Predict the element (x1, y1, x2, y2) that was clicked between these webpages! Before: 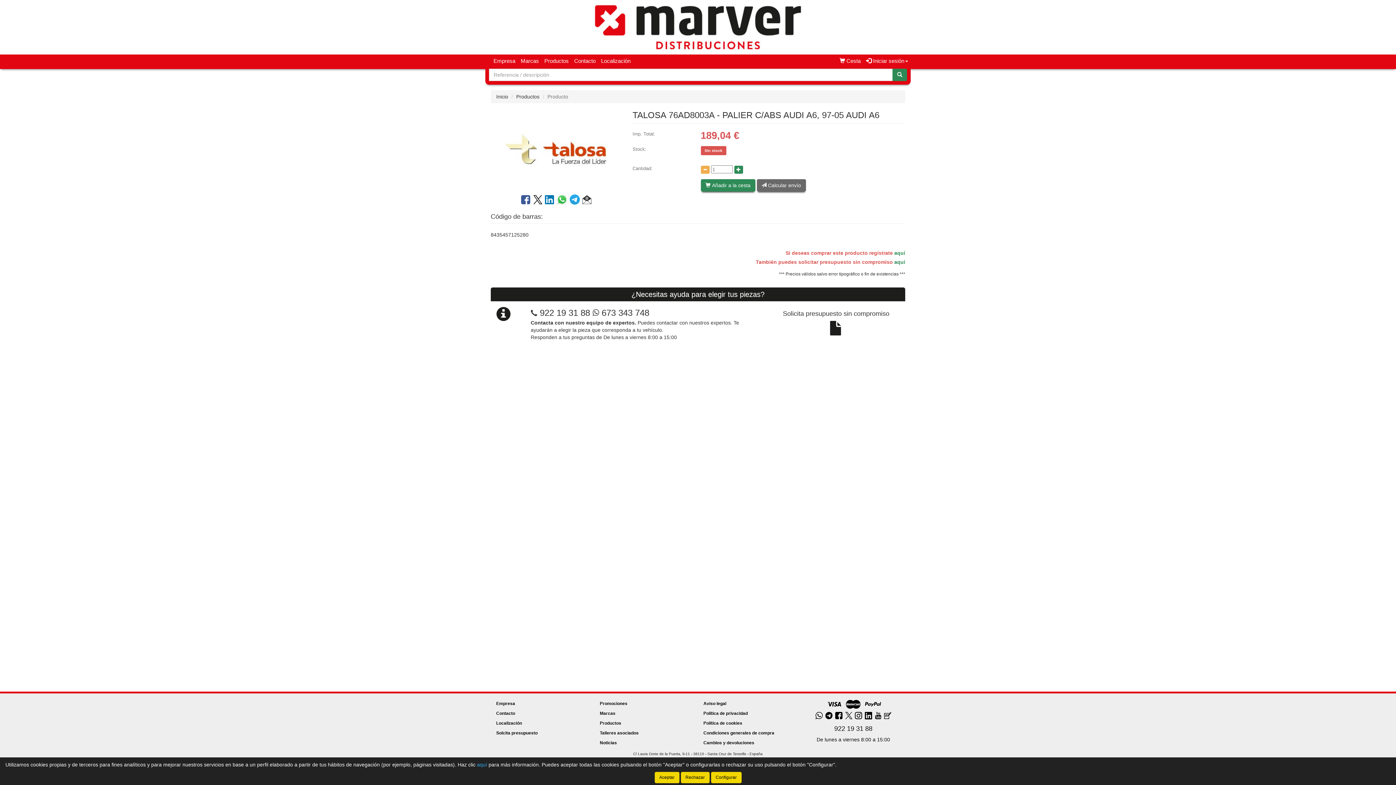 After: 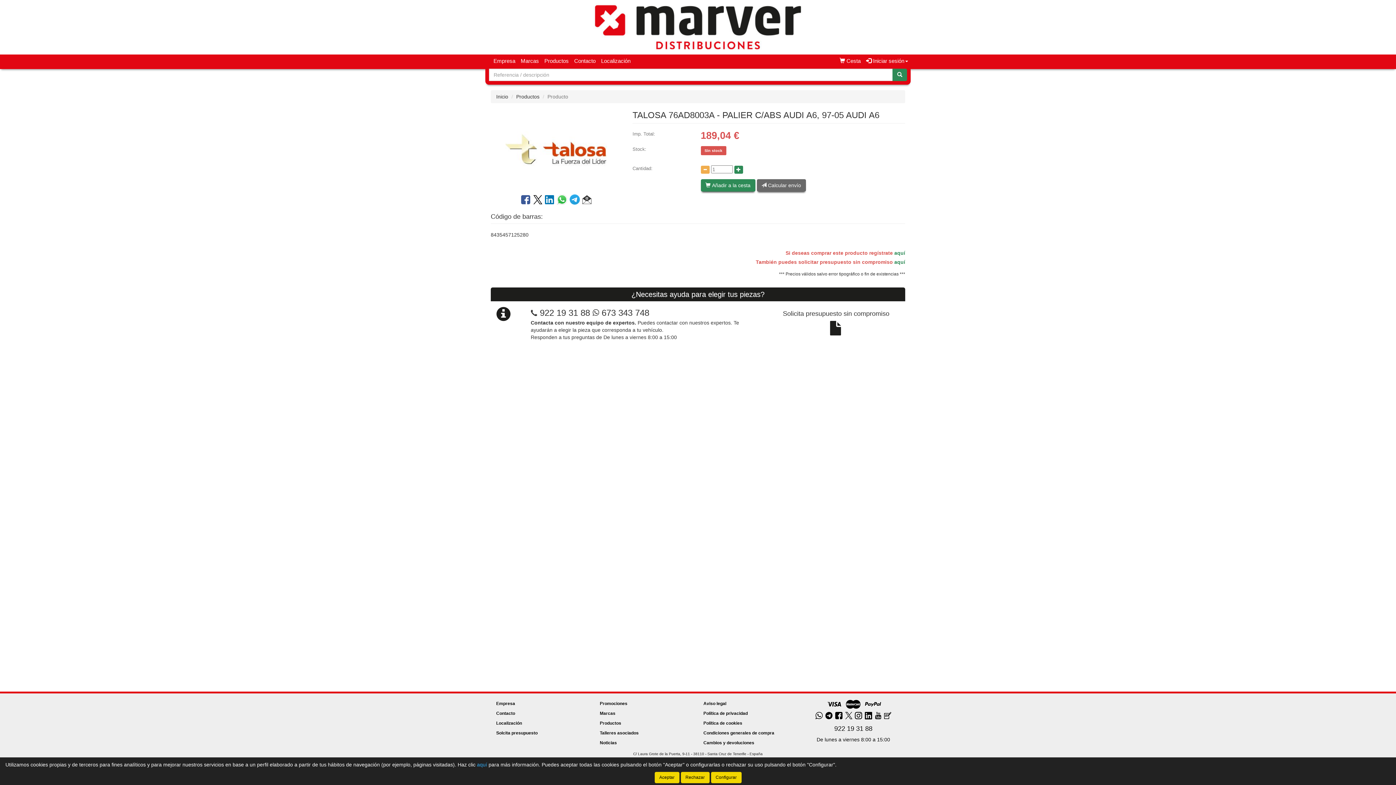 Action: bbox: (533, 195, 542, 206)